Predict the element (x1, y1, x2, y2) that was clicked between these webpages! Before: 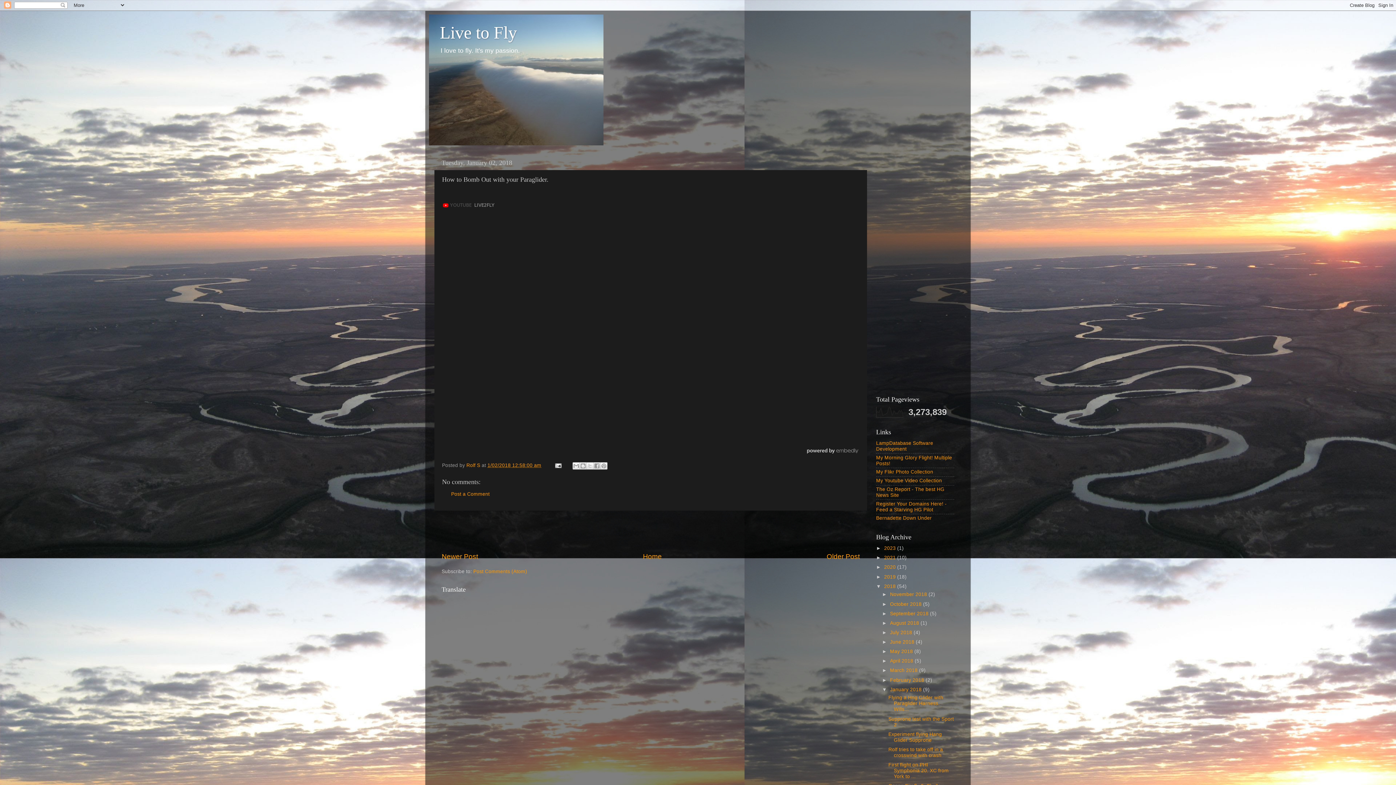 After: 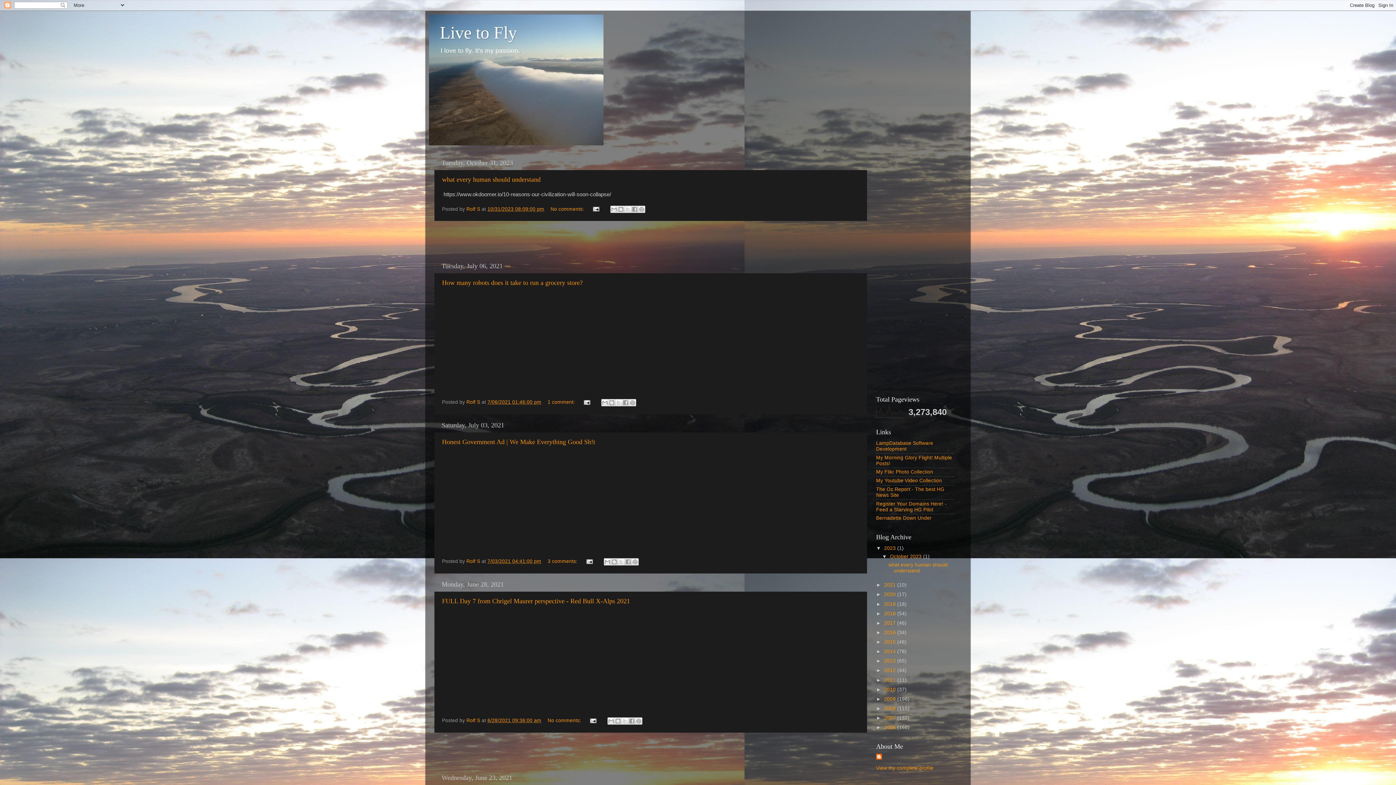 Action: bbox: (440, 22, 517, 42) label: Live to Fly